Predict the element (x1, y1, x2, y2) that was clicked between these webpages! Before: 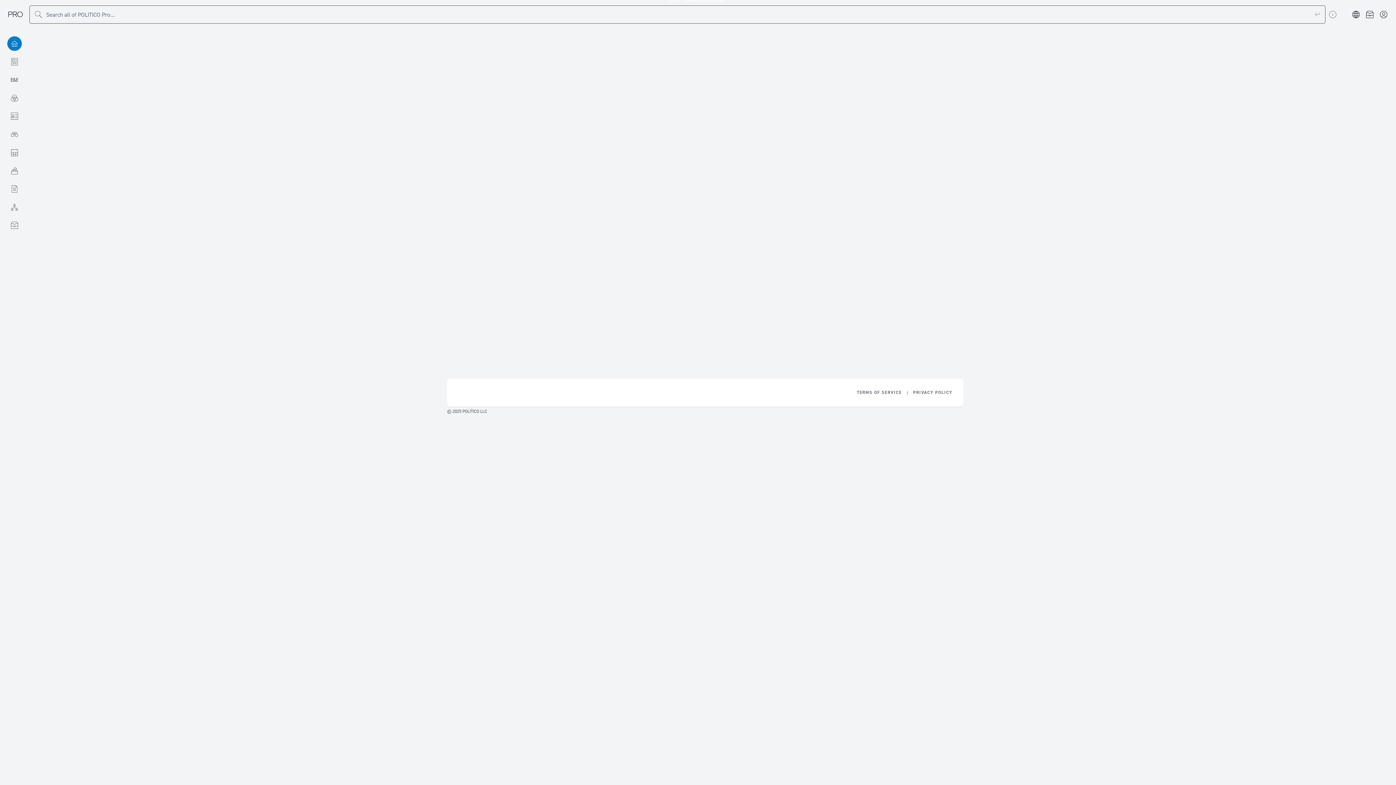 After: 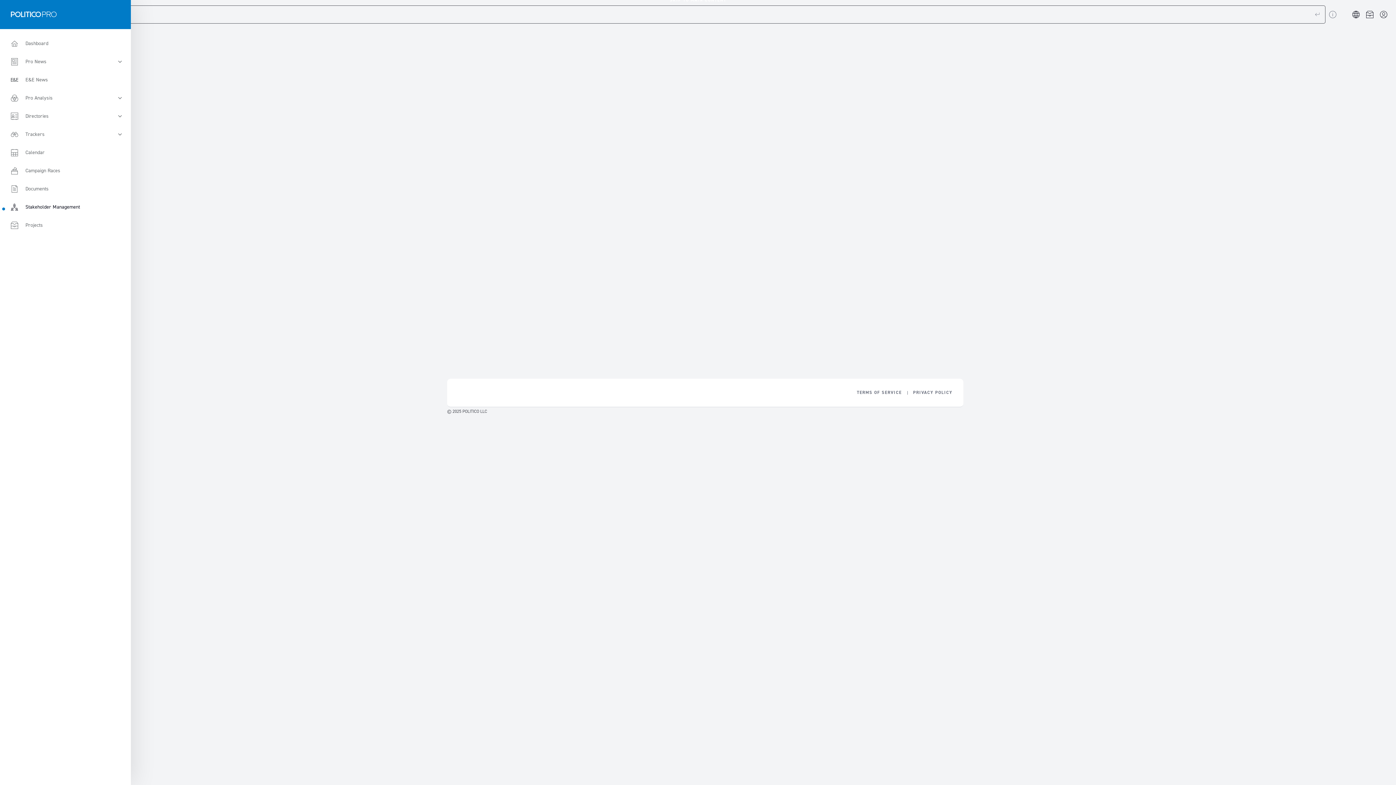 Action: bbox: (0, 198, 29, 216) label: Stakeholder Management